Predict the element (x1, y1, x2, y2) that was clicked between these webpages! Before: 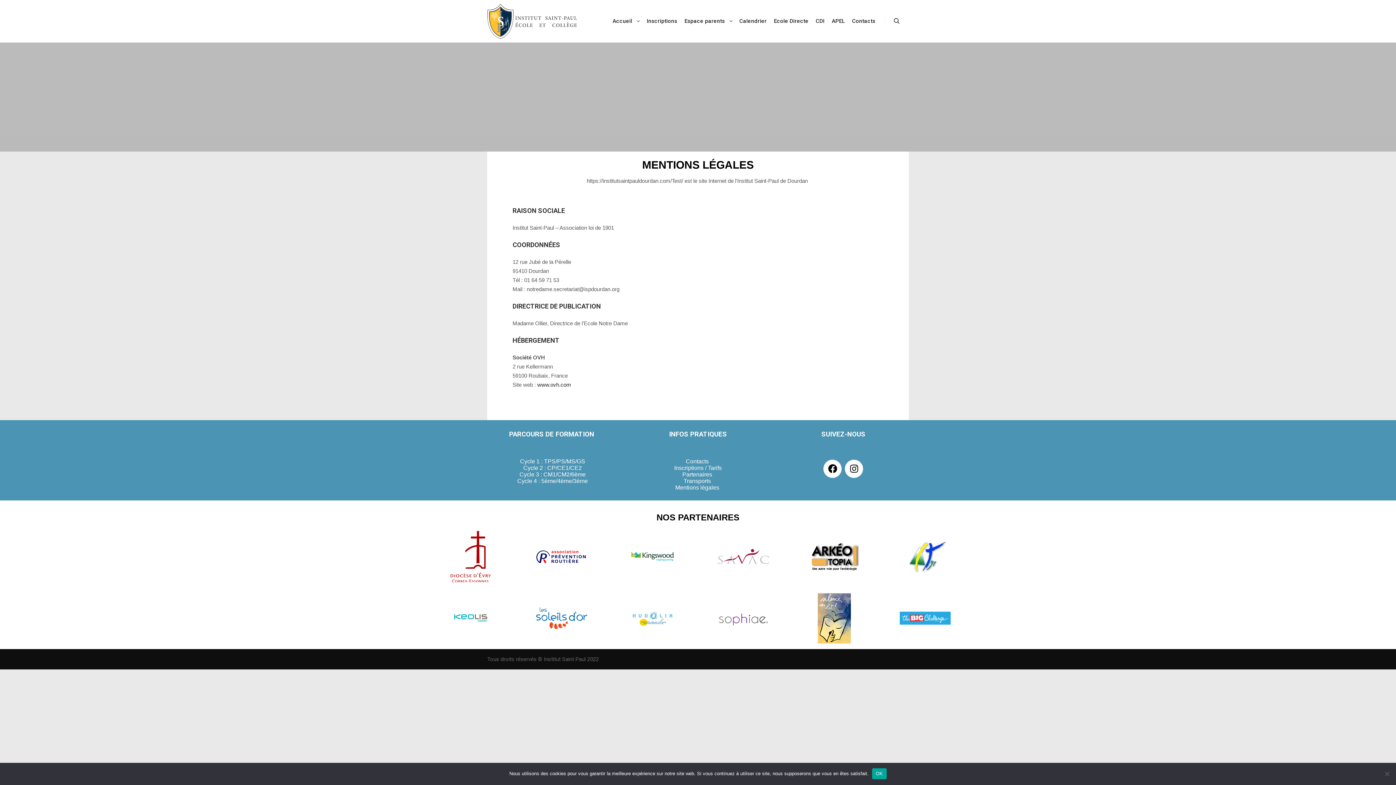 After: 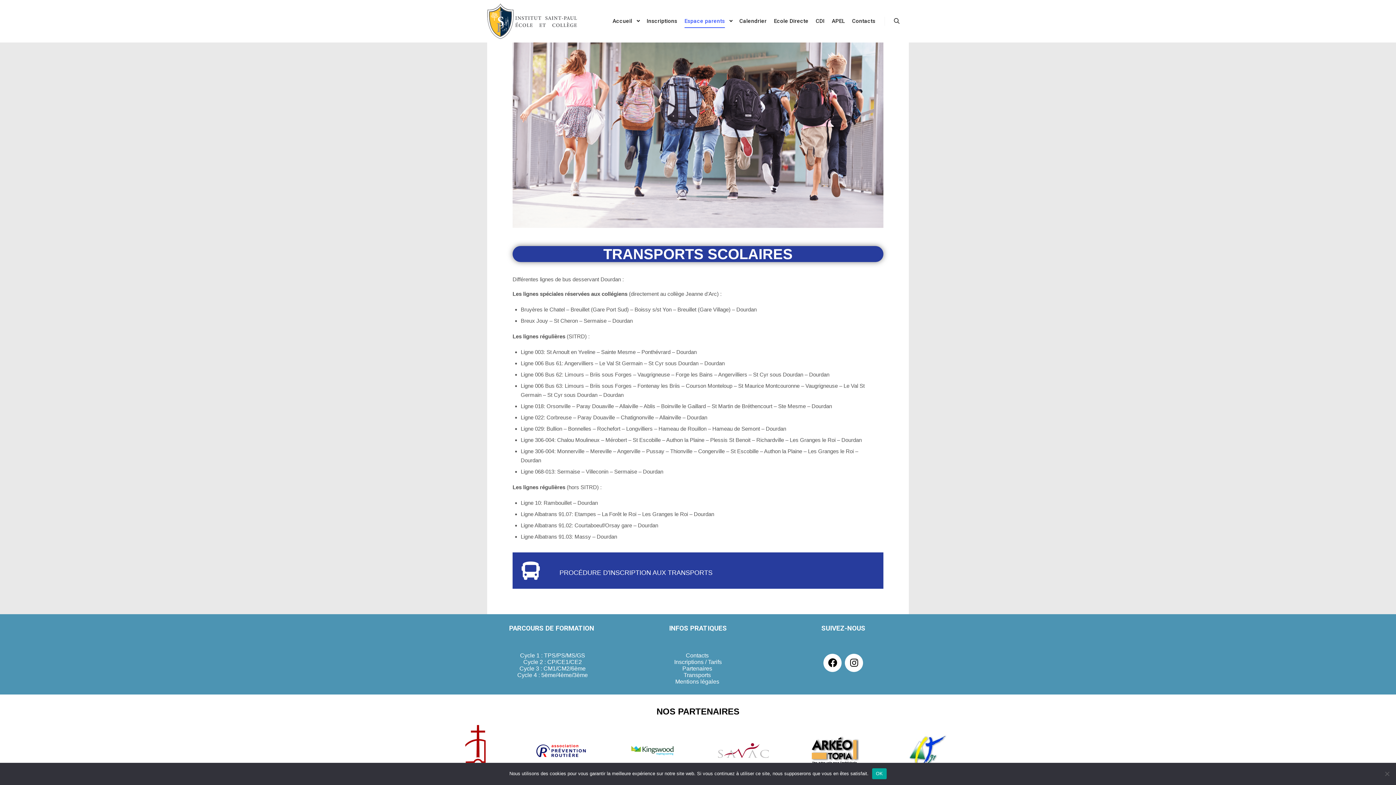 Action: label: Transports bbox: (683, 478, 711, 484)